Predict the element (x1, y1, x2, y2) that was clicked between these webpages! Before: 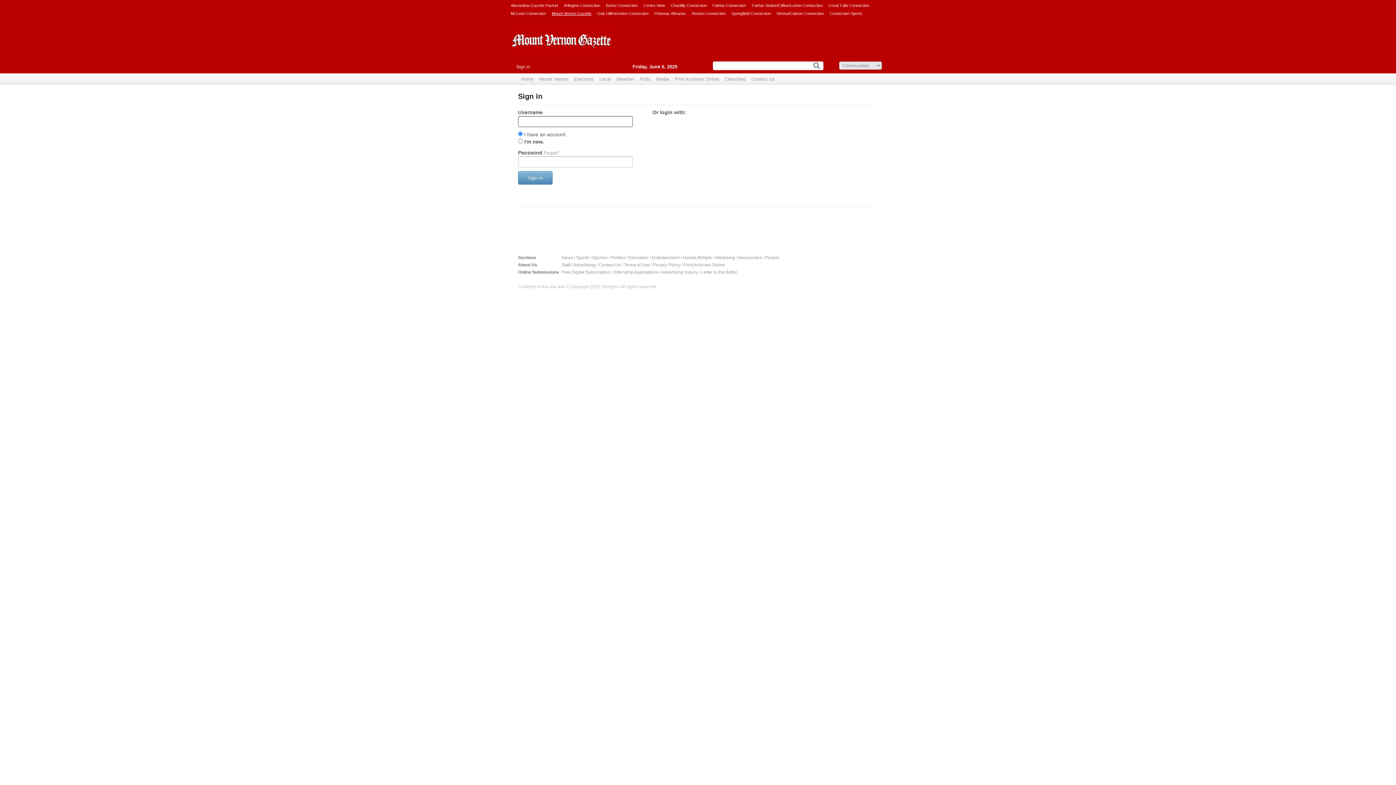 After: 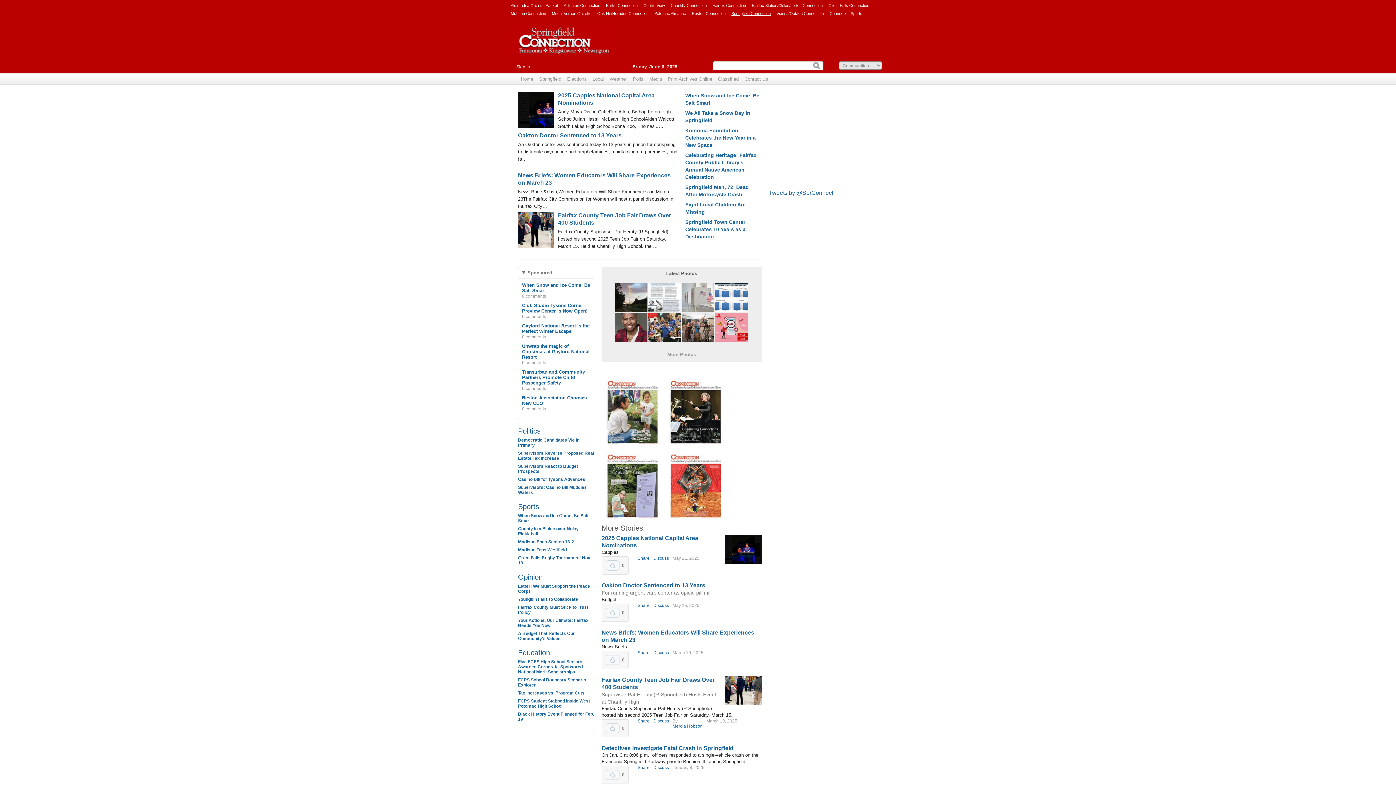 Action: bbox: (731, 9, 770, 17) label: Springfield Connection